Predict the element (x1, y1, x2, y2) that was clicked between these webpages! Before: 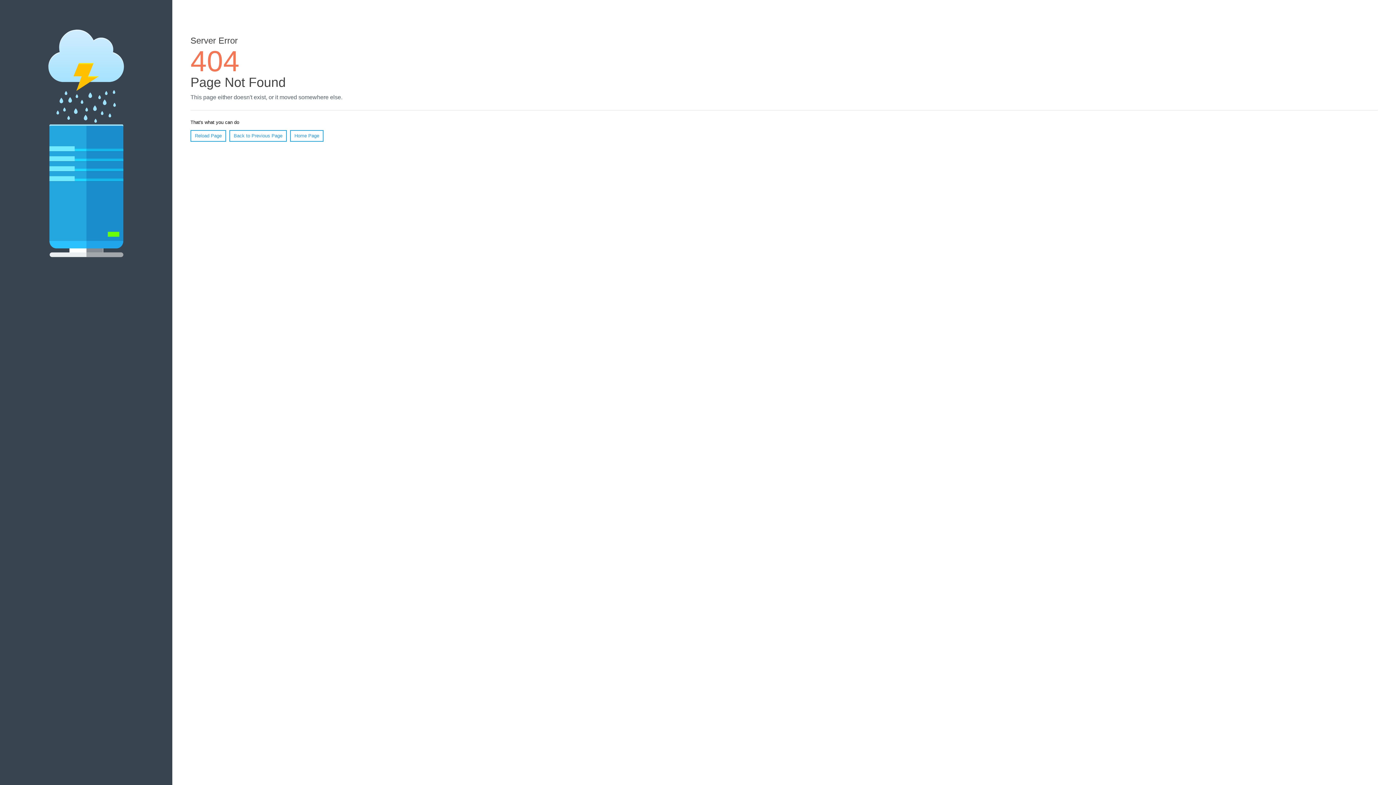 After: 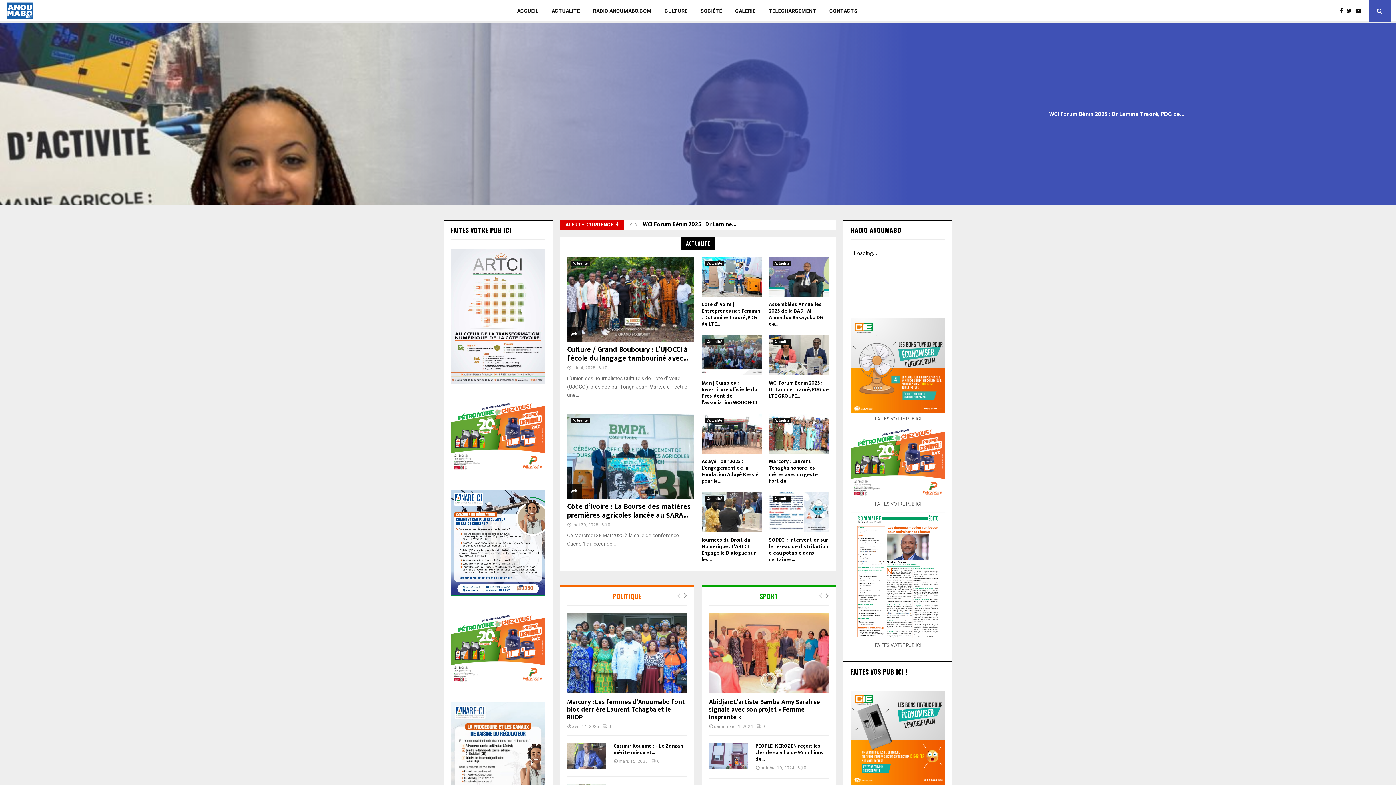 Action: label: Home Page bbox: (290, 130, 323, 141)